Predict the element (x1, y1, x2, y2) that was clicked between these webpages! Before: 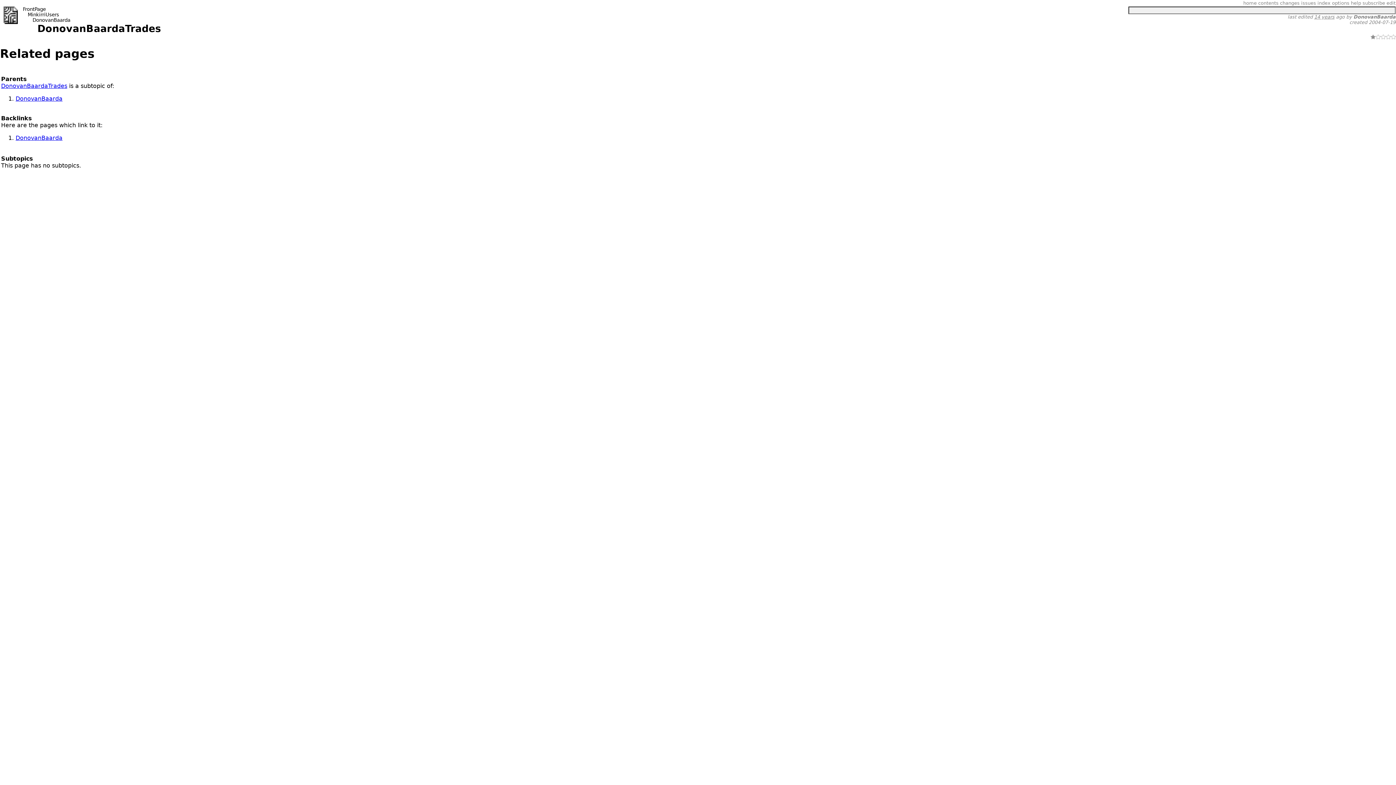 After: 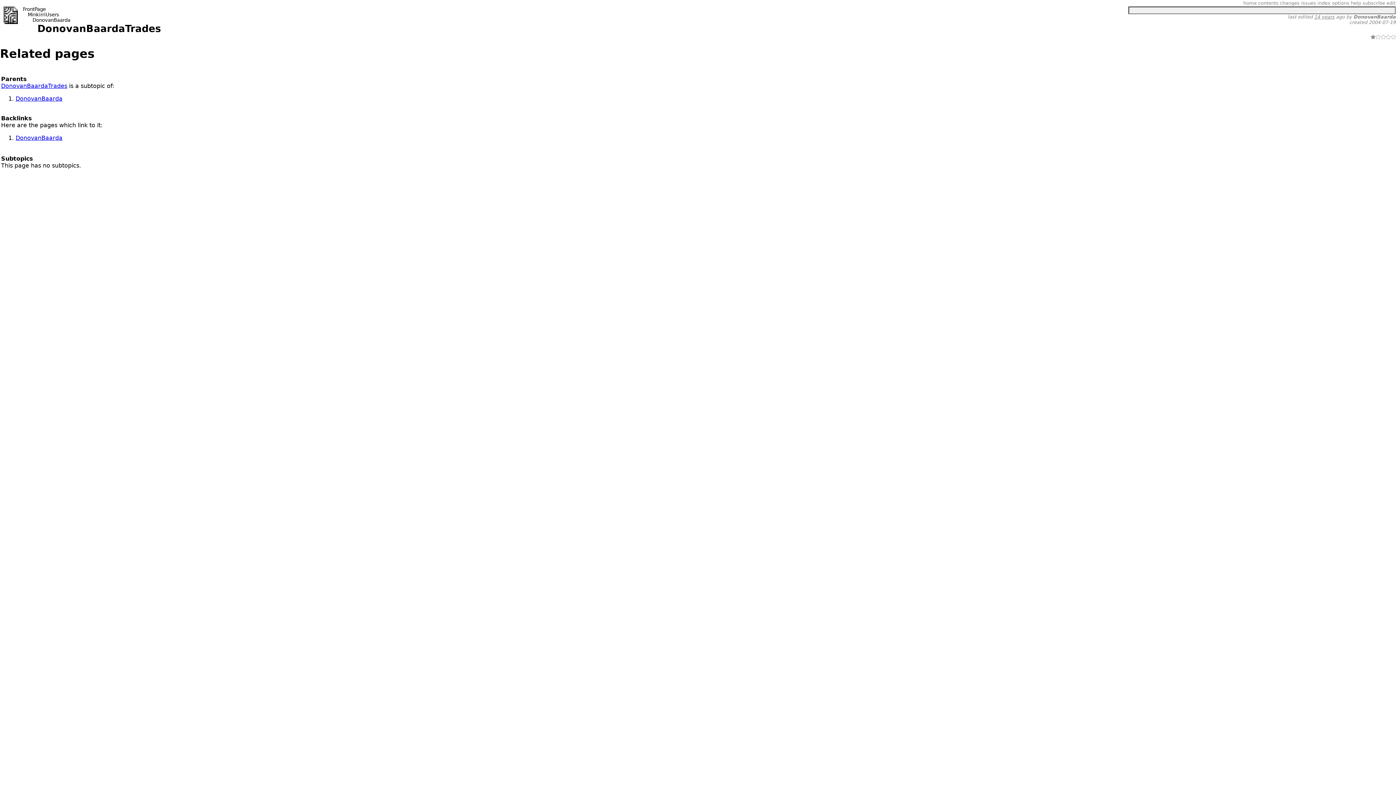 Action: label: DonovanBaardaTrades bbox: (37, 22, 161, 34)